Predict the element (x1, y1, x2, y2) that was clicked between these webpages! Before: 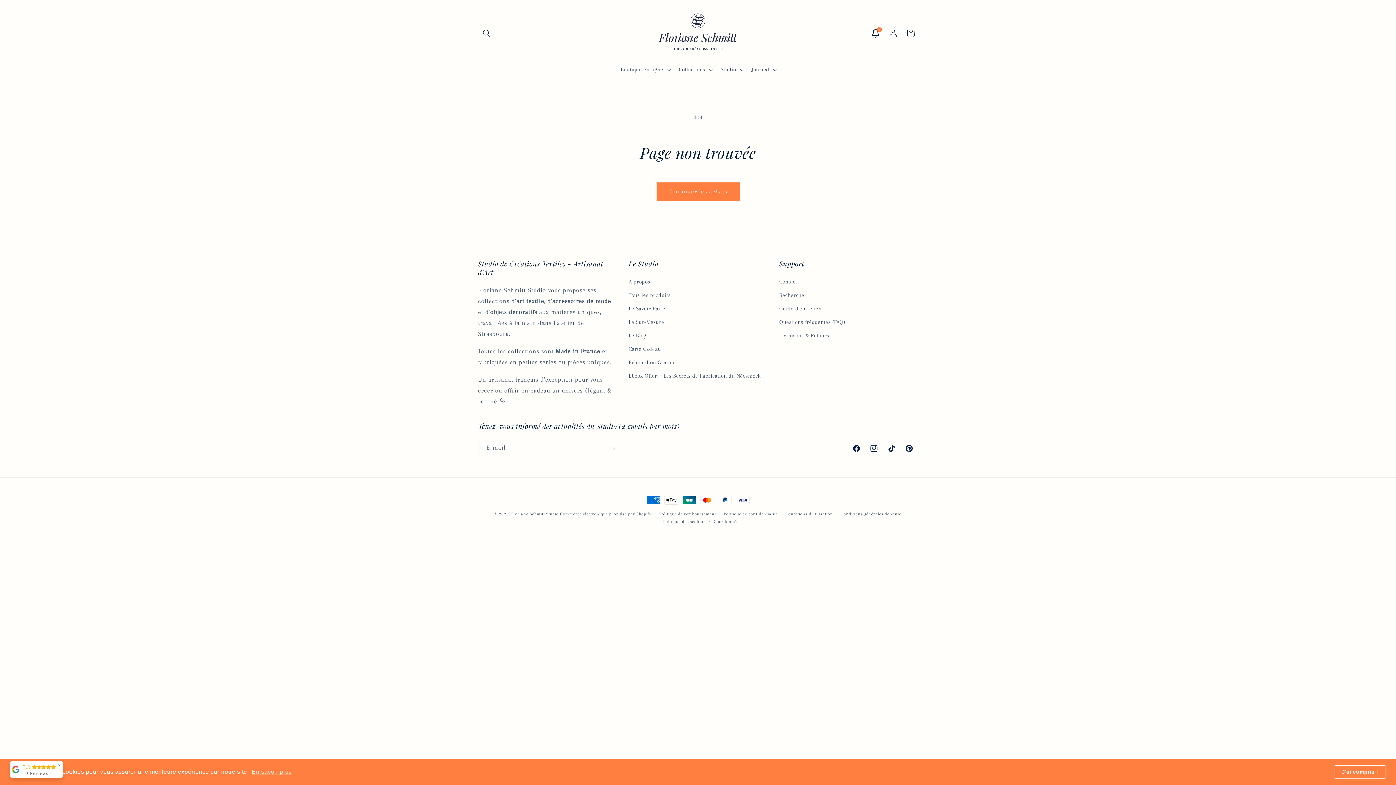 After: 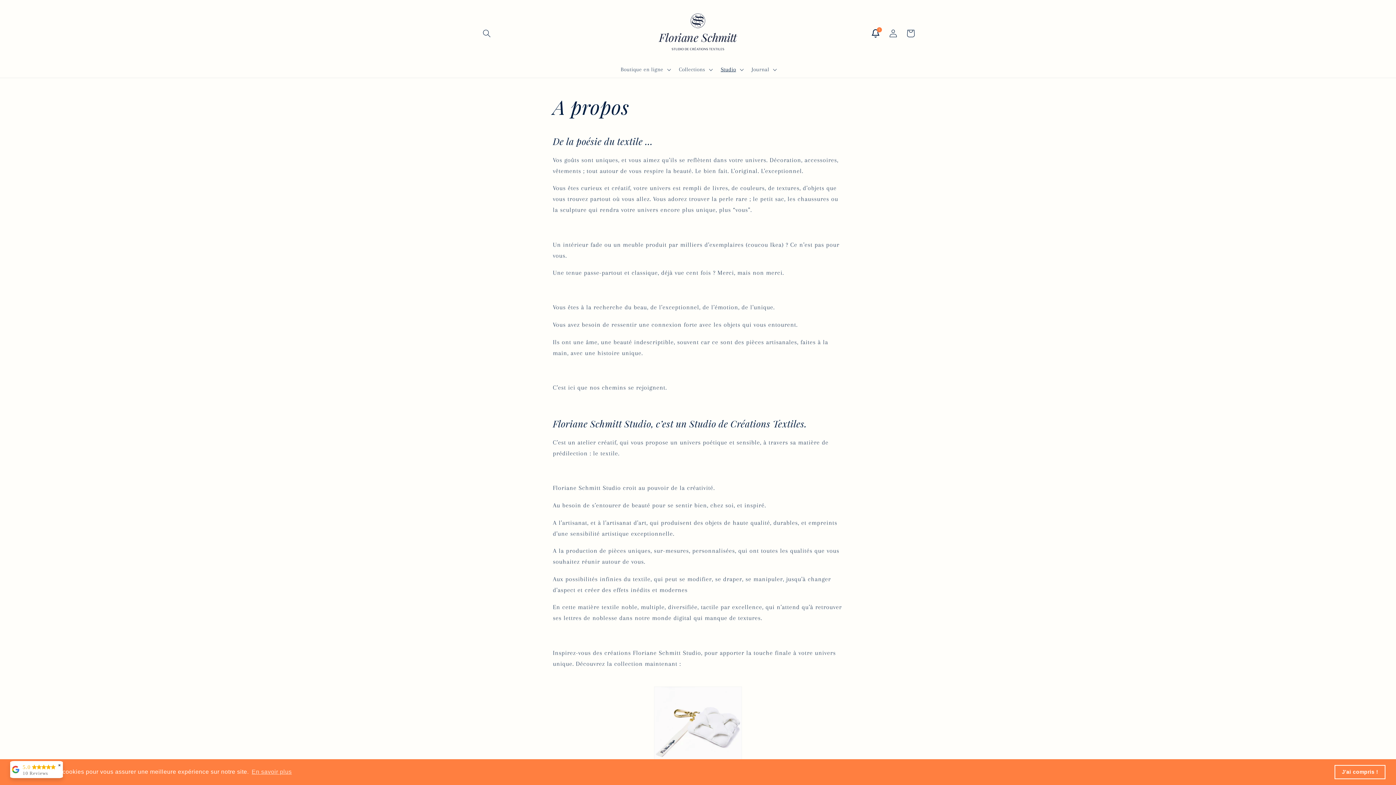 Action: label: A propos bbox: (628, 277, 650, 289)